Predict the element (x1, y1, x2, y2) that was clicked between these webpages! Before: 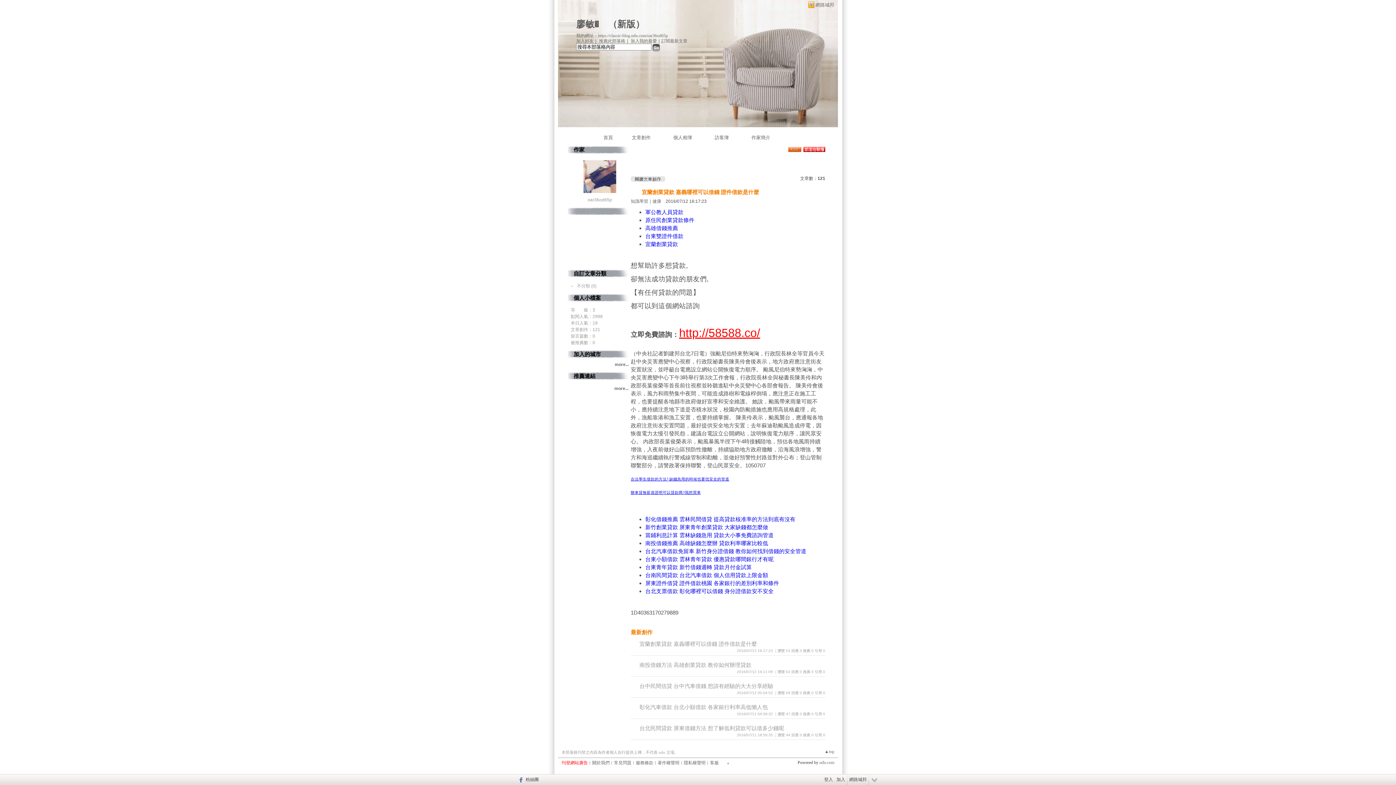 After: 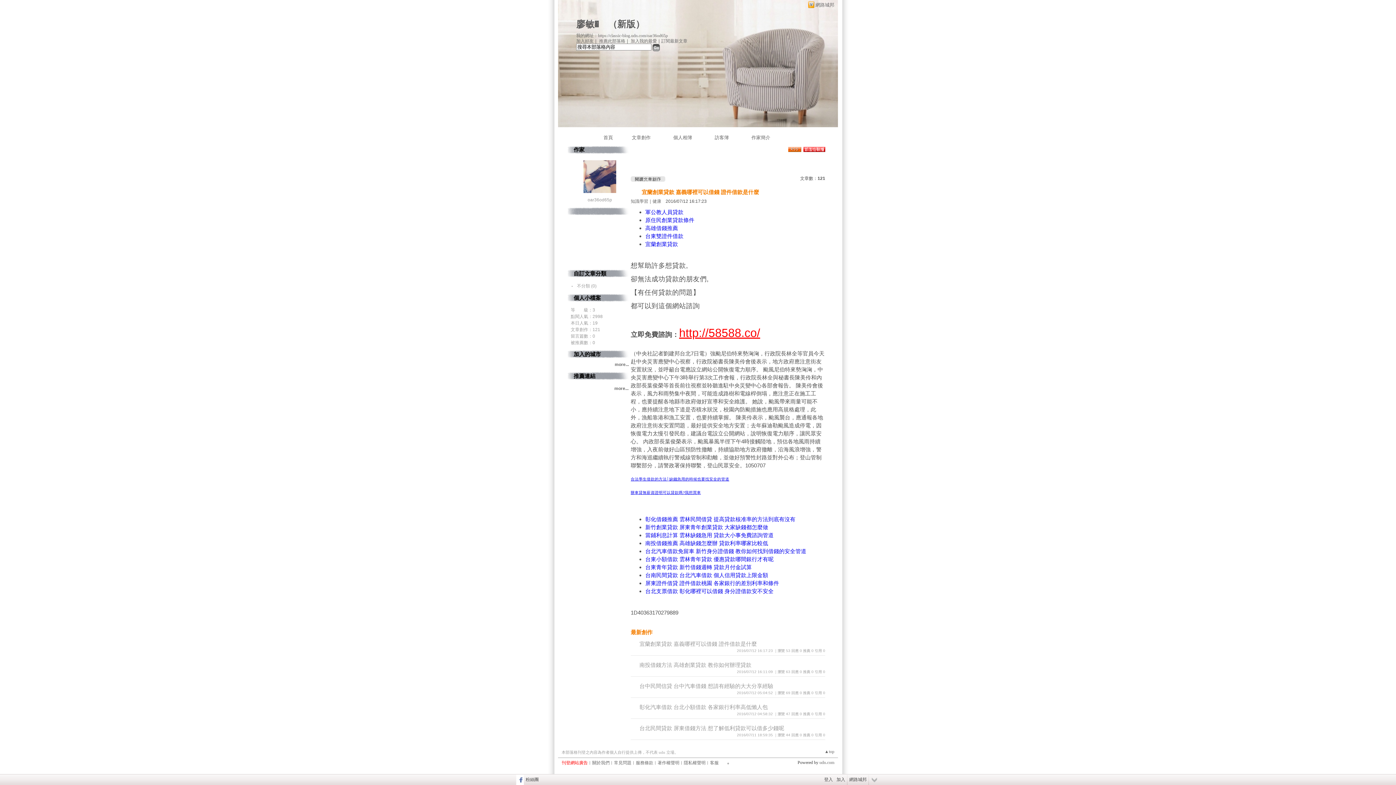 Action: bbox: (516, 774, 524, 785)